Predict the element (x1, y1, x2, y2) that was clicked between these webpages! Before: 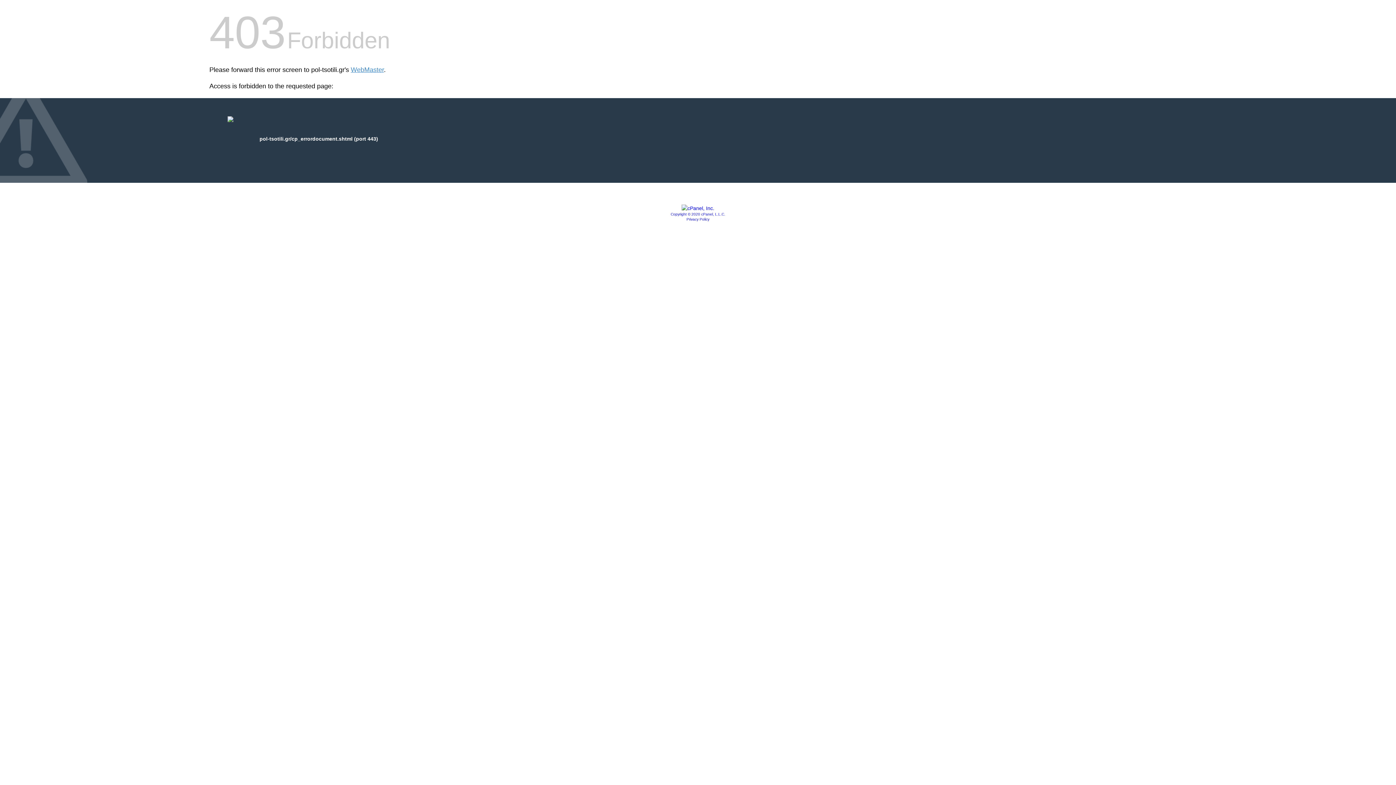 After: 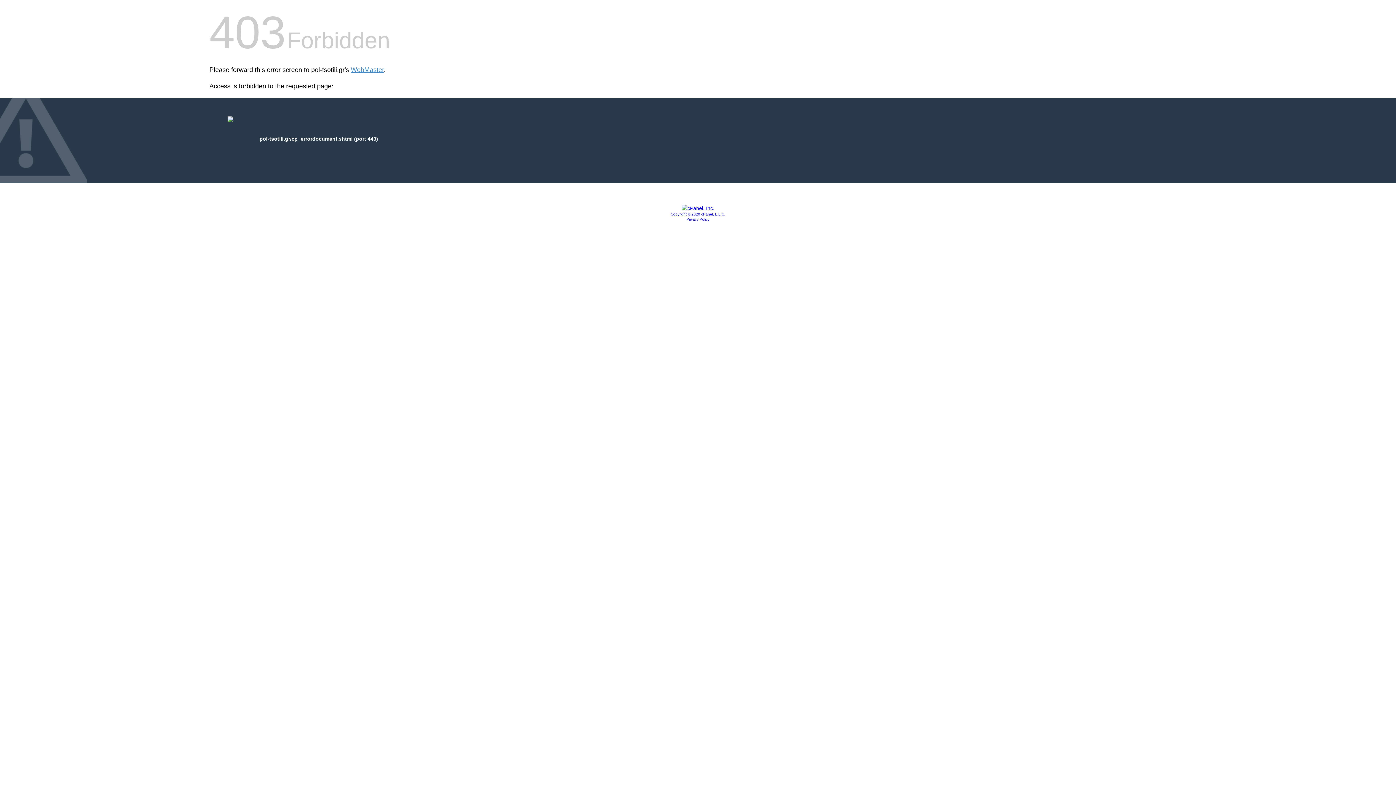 Action: bbox: (686, 217, 709, 221) label: Privacy Policy